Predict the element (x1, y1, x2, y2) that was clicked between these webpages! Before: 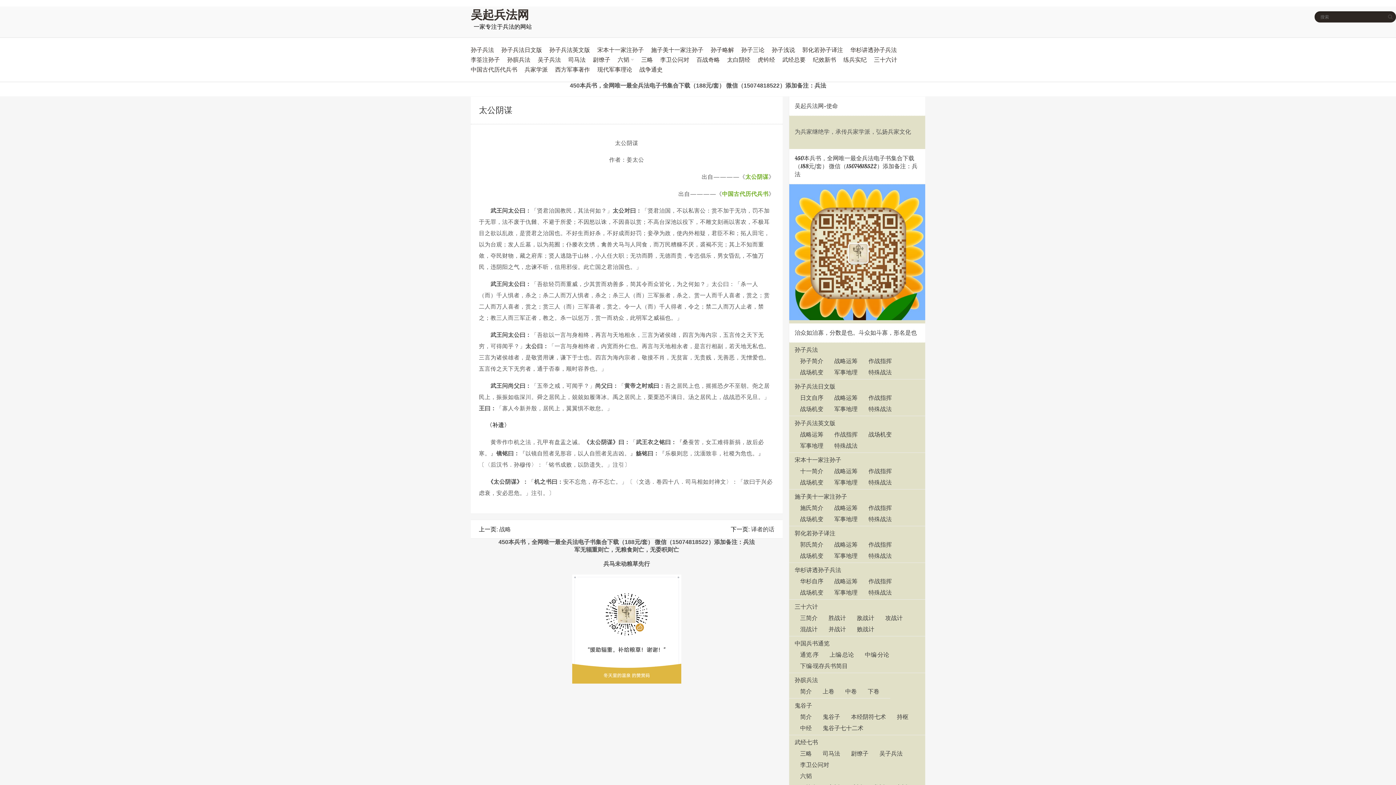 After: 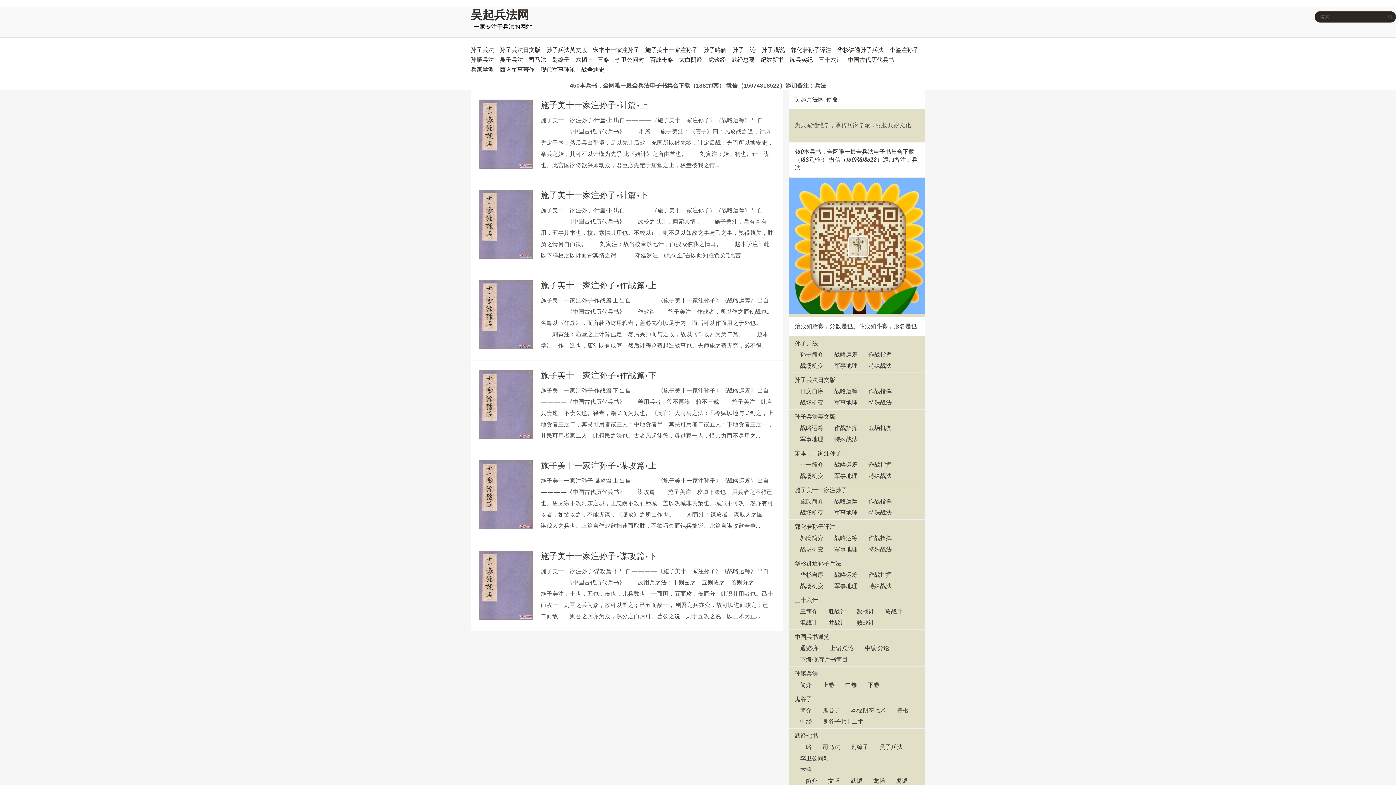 Action: label: 战略运筹 bbox: (834, 503, 857, 512)